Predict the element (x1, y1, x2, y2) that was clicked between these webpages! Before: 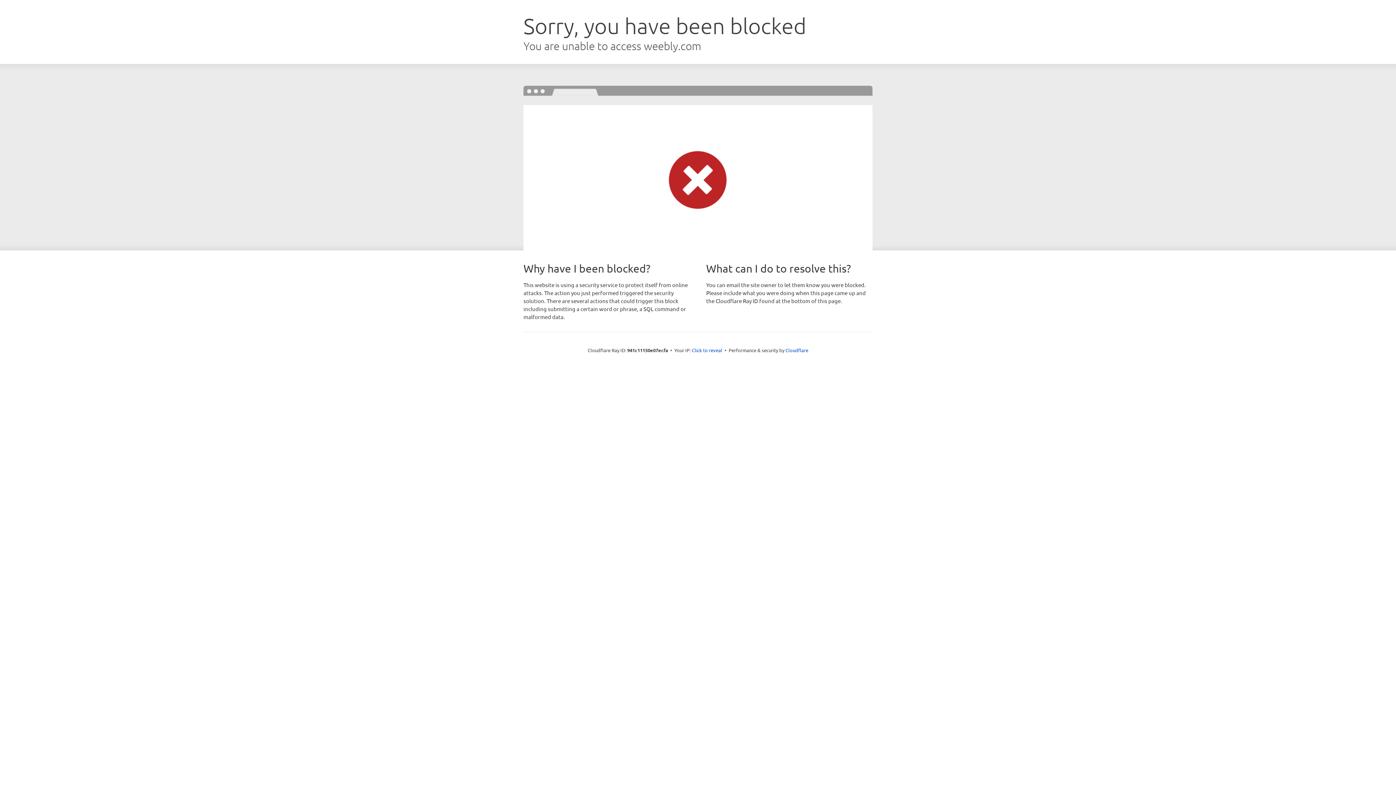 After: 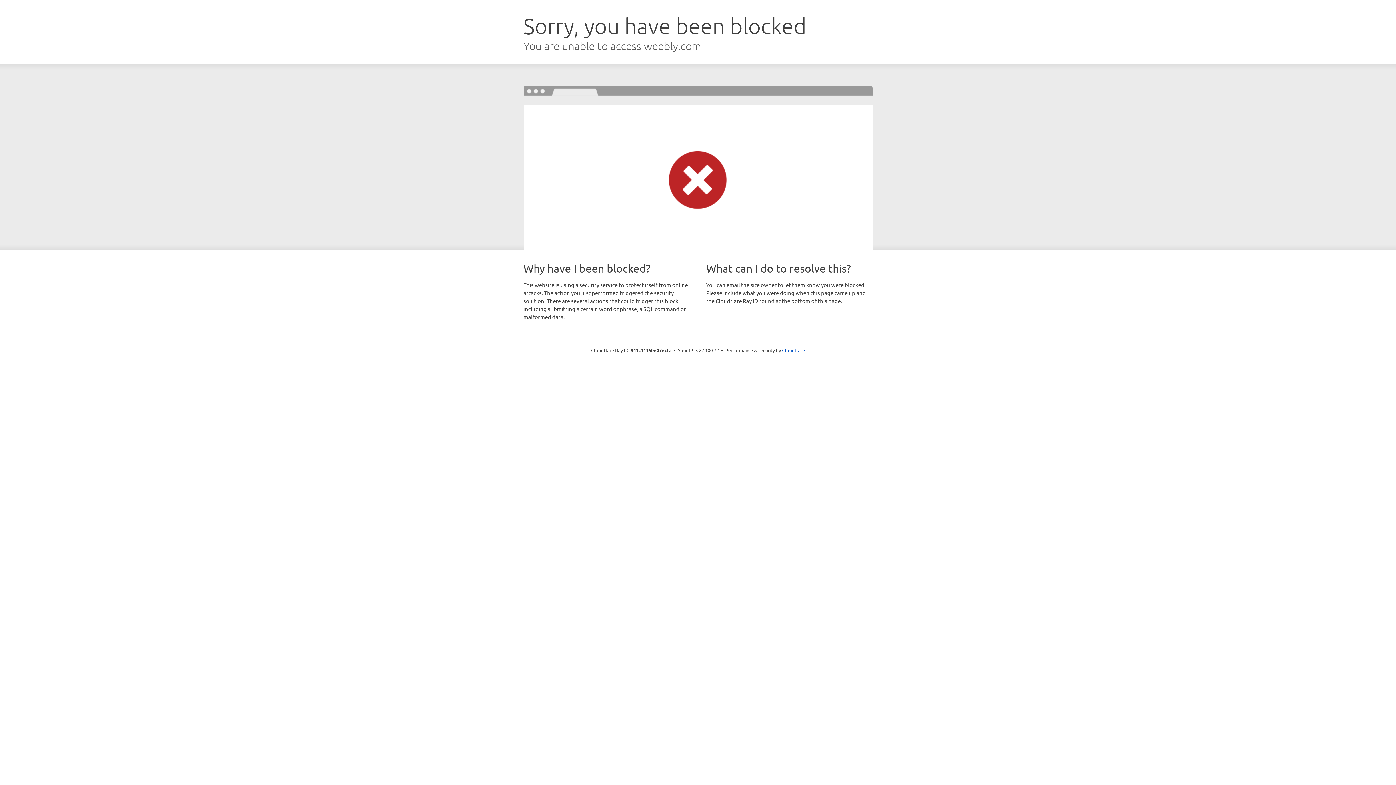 Action: label: Click to reveal bbox: (692, 346, 722, 353)